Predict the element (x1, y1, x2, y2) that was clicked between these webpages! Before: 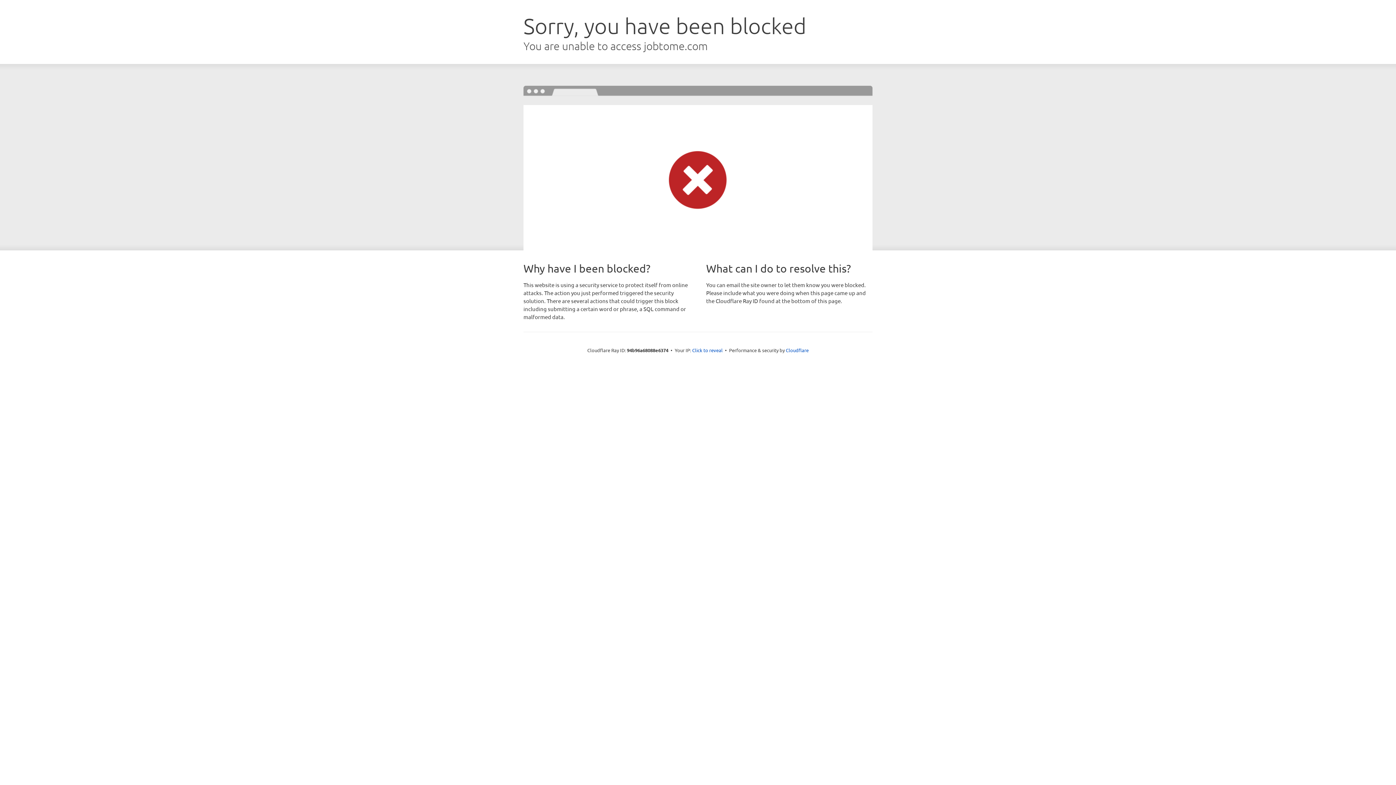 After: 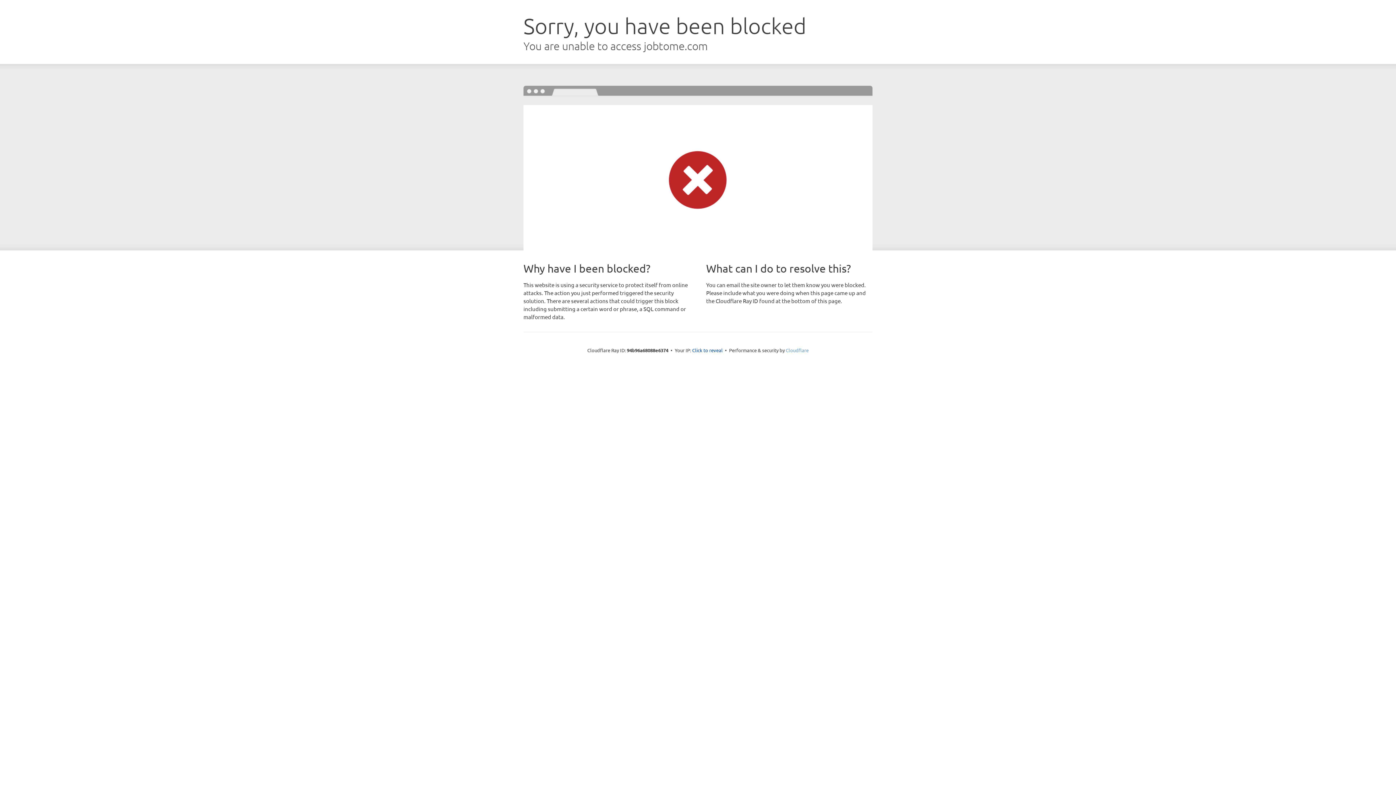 Action: bbox: (786, 347, 808, 353) label: Cloudflare